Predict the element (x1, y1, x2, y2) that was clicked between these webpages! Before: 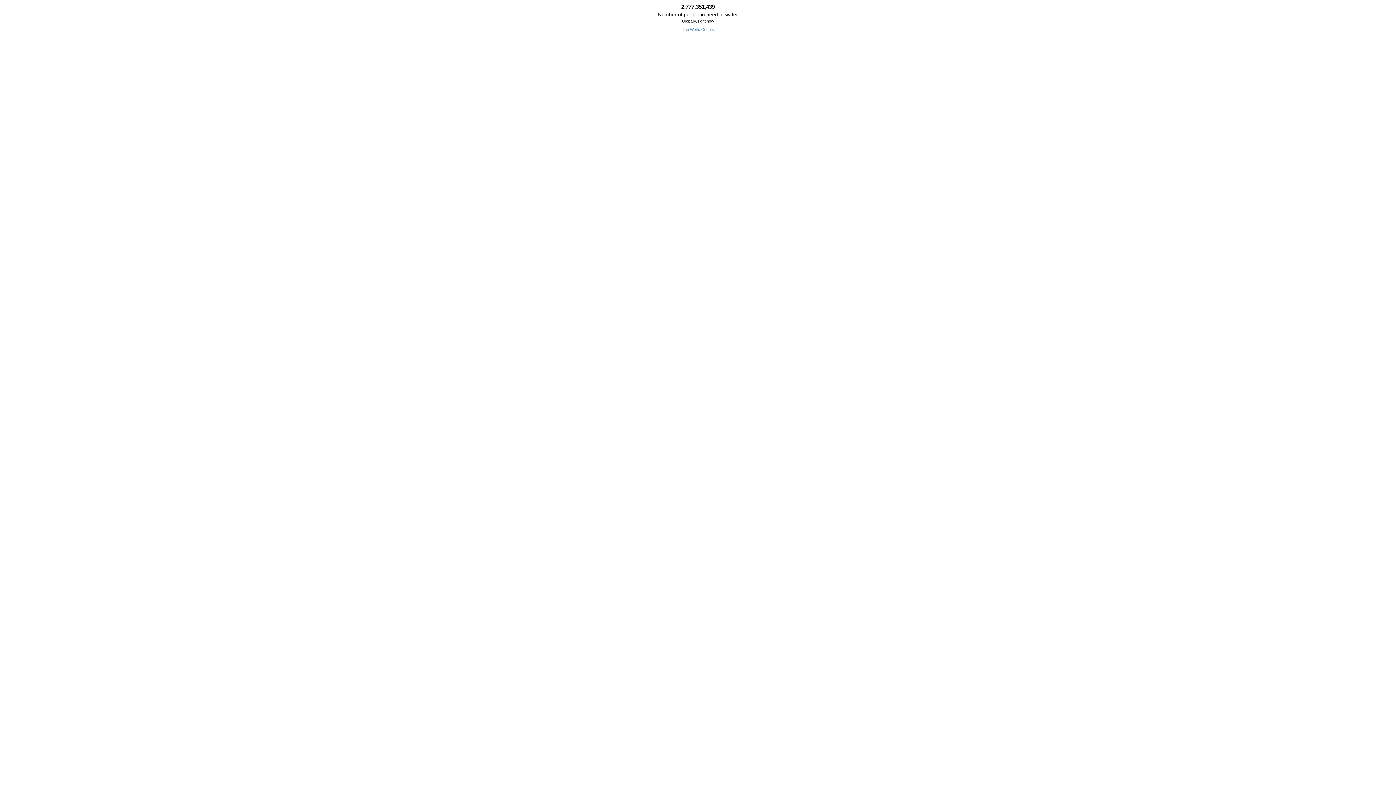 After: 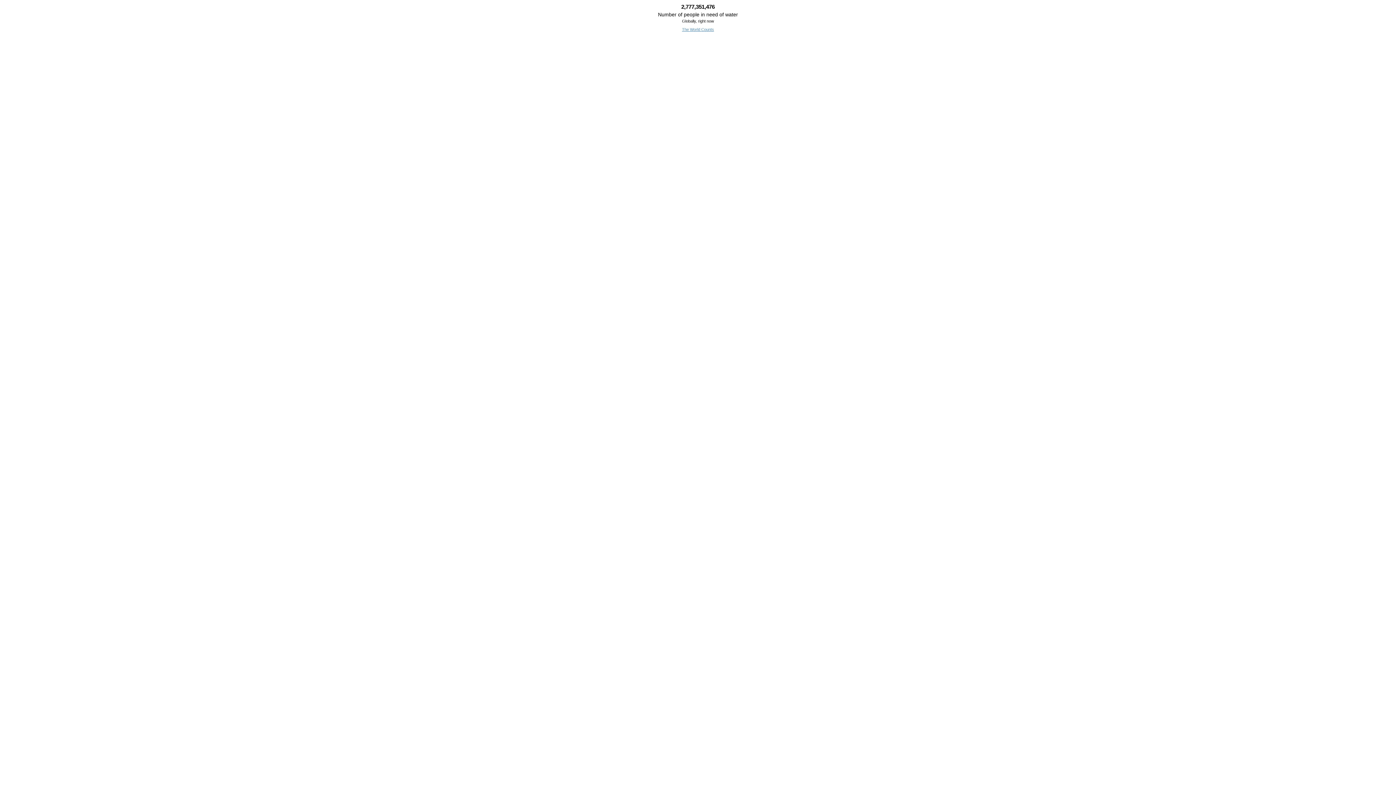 Action: bbox: (682, 27, 714, 31) label: The World Counts